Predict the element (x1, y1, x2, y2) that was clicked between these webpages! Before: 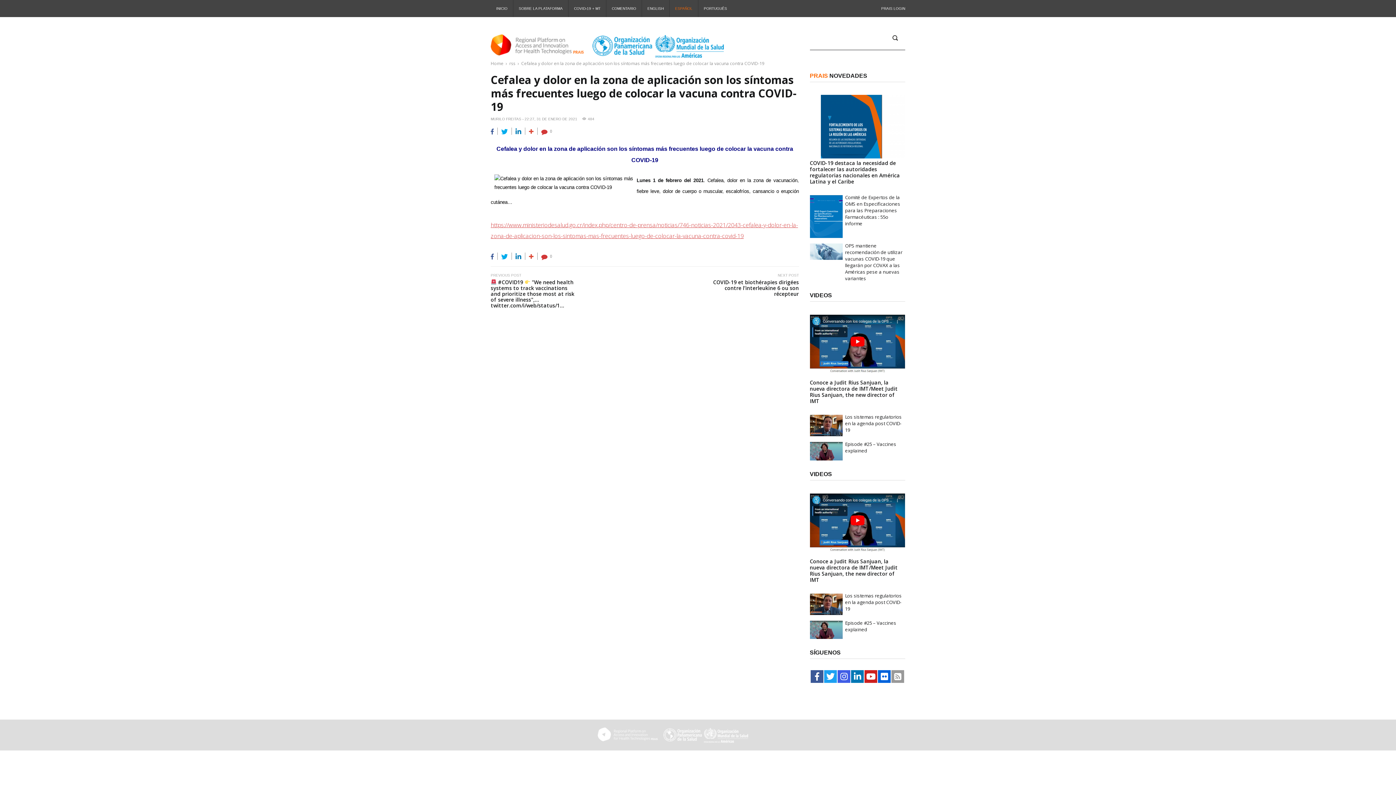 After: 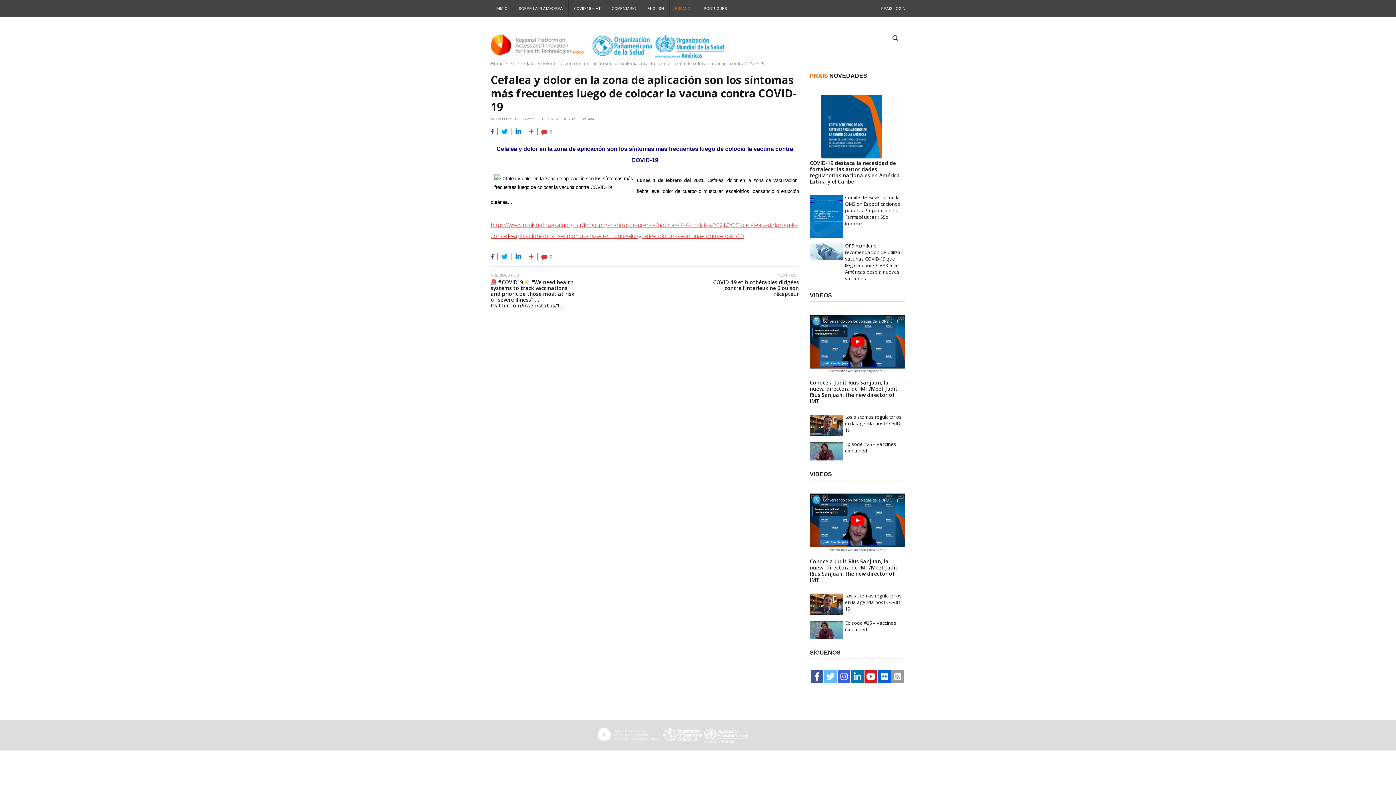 Action: bbox: (824, 670, 837, 683)